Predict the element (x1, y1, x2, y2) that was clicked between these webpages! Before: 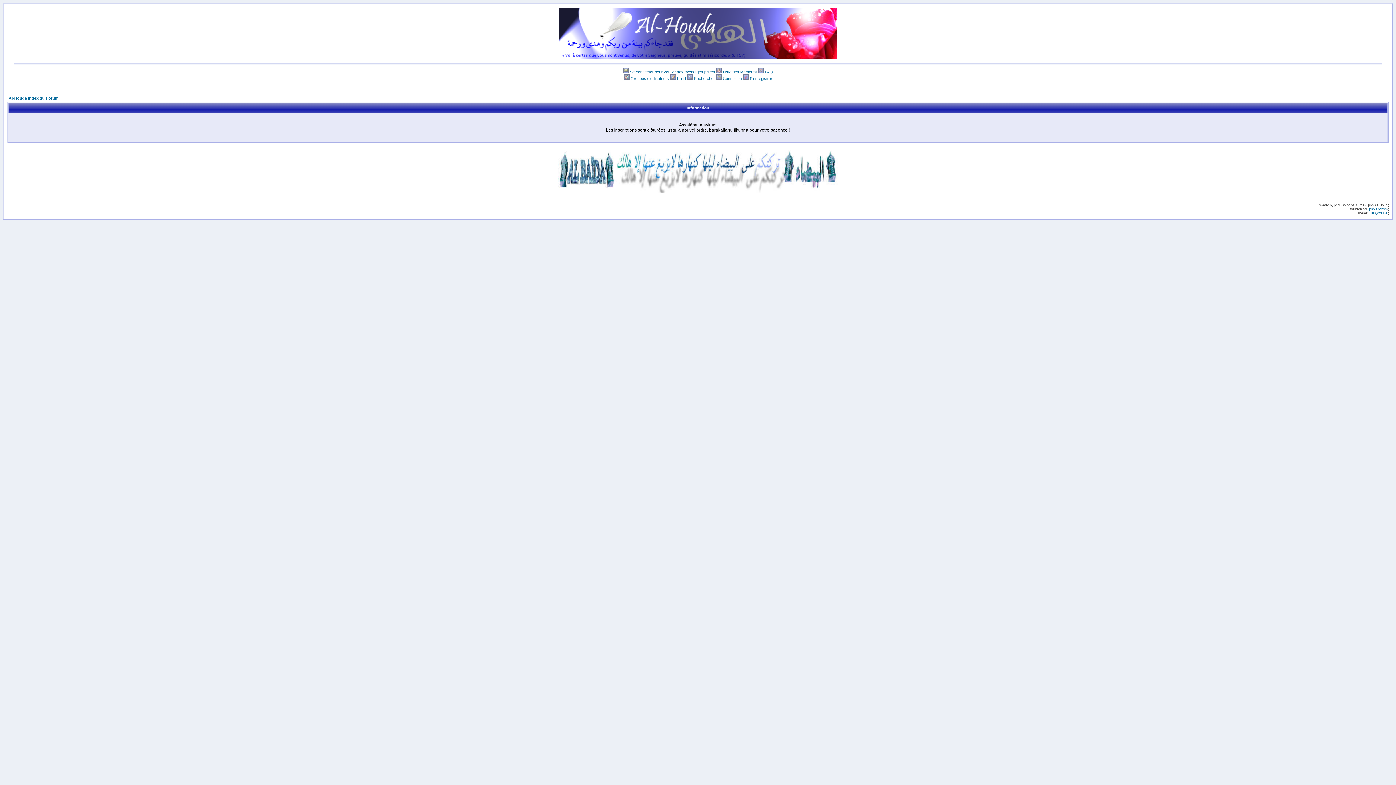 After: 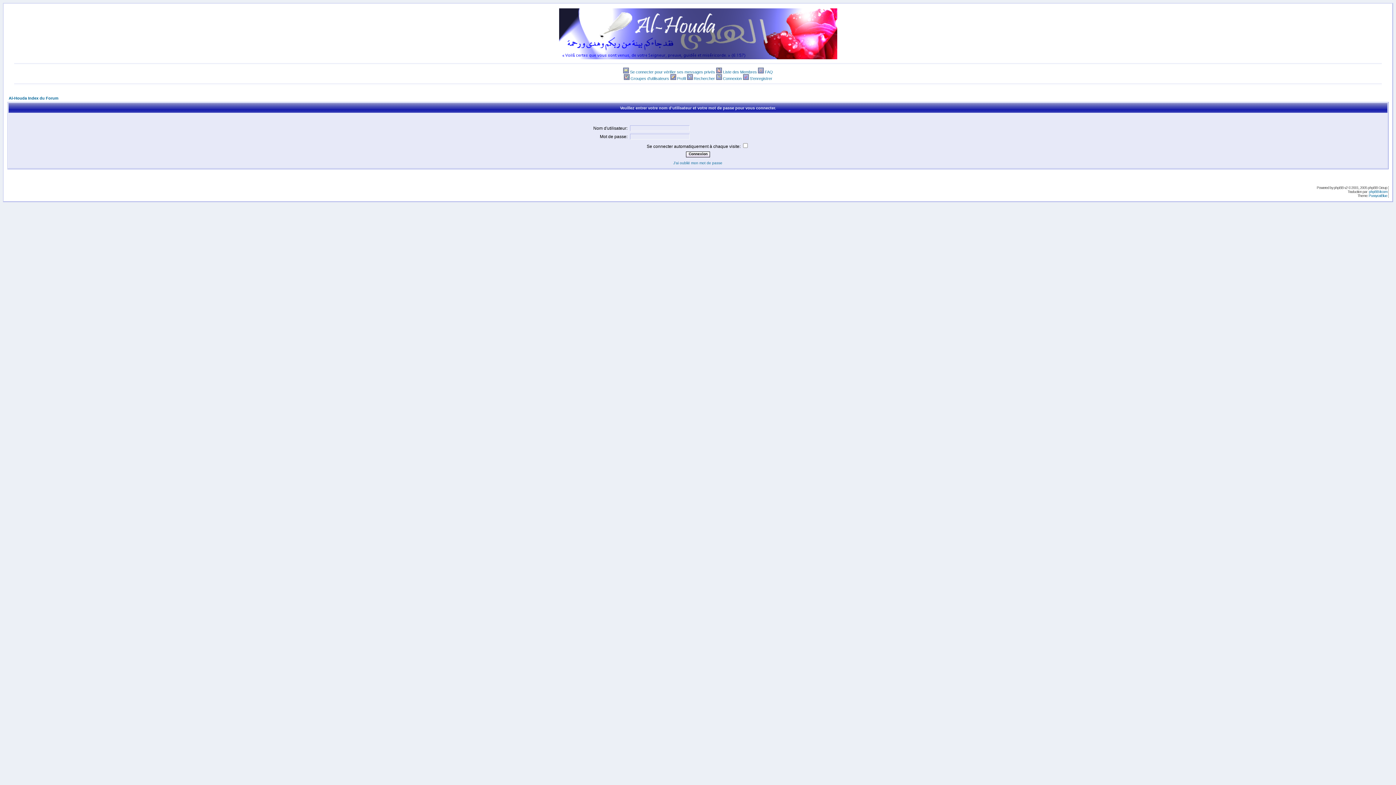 Action: label:   bbox: (758, 69, 765, 74)